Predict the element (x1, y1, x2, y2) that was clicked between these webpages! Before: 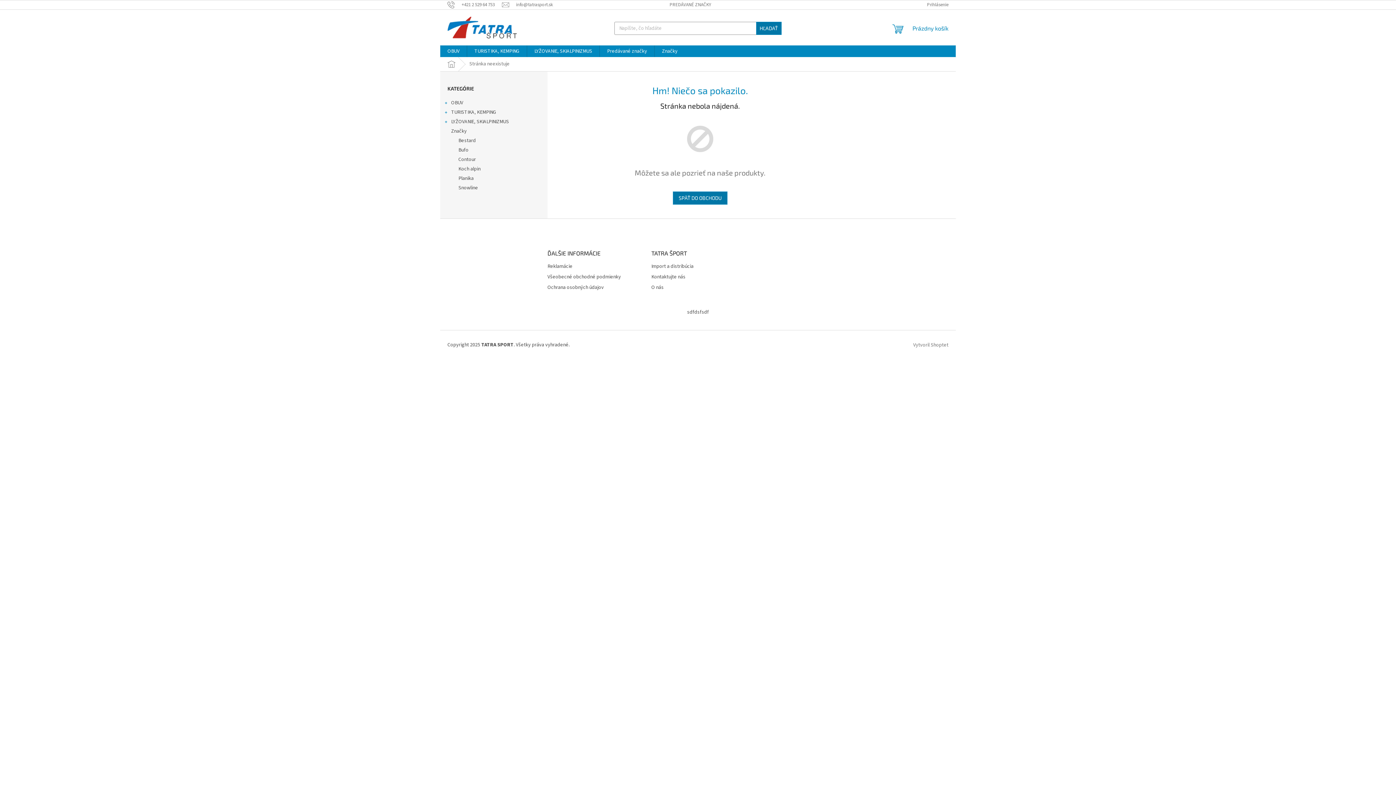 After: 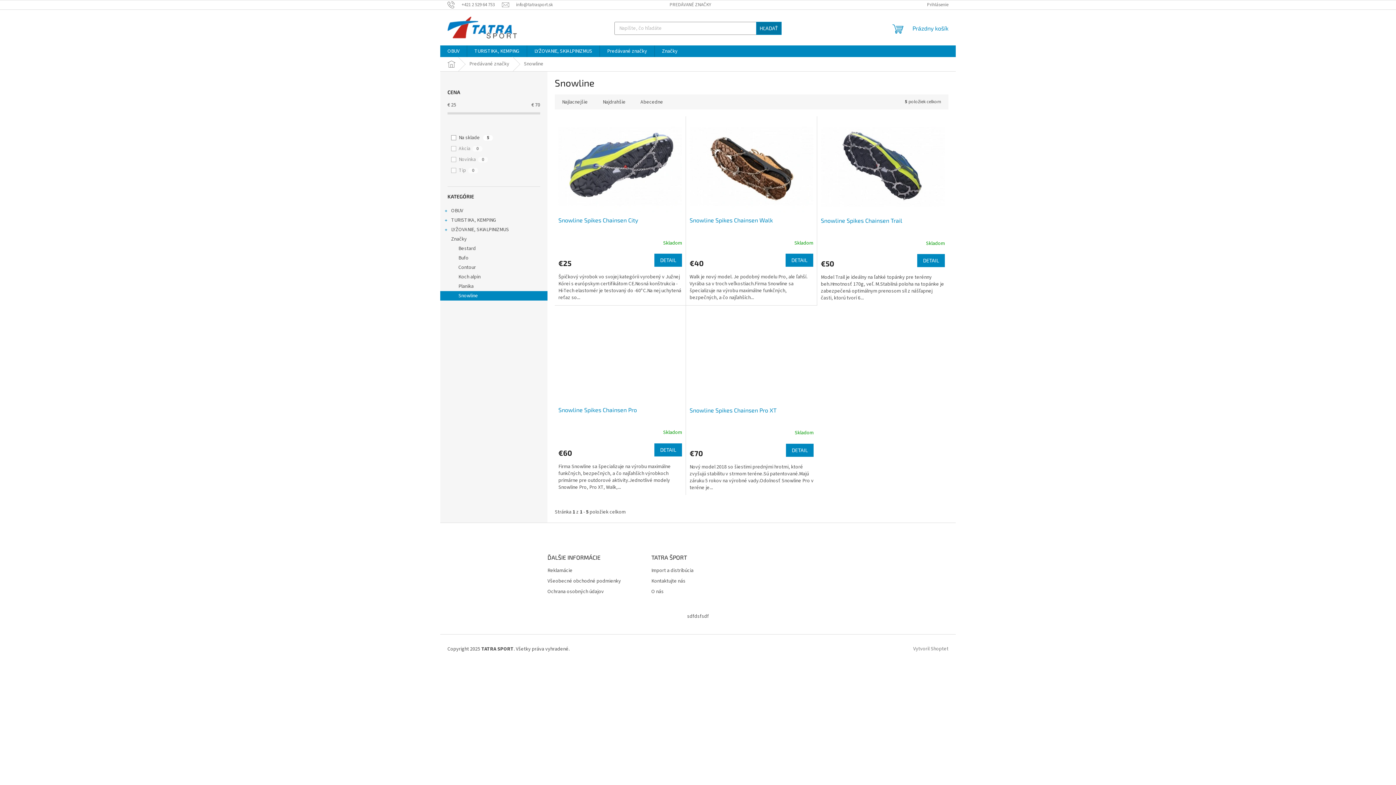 Action: bbox: (440, 183, 547, 192) label: Snowline